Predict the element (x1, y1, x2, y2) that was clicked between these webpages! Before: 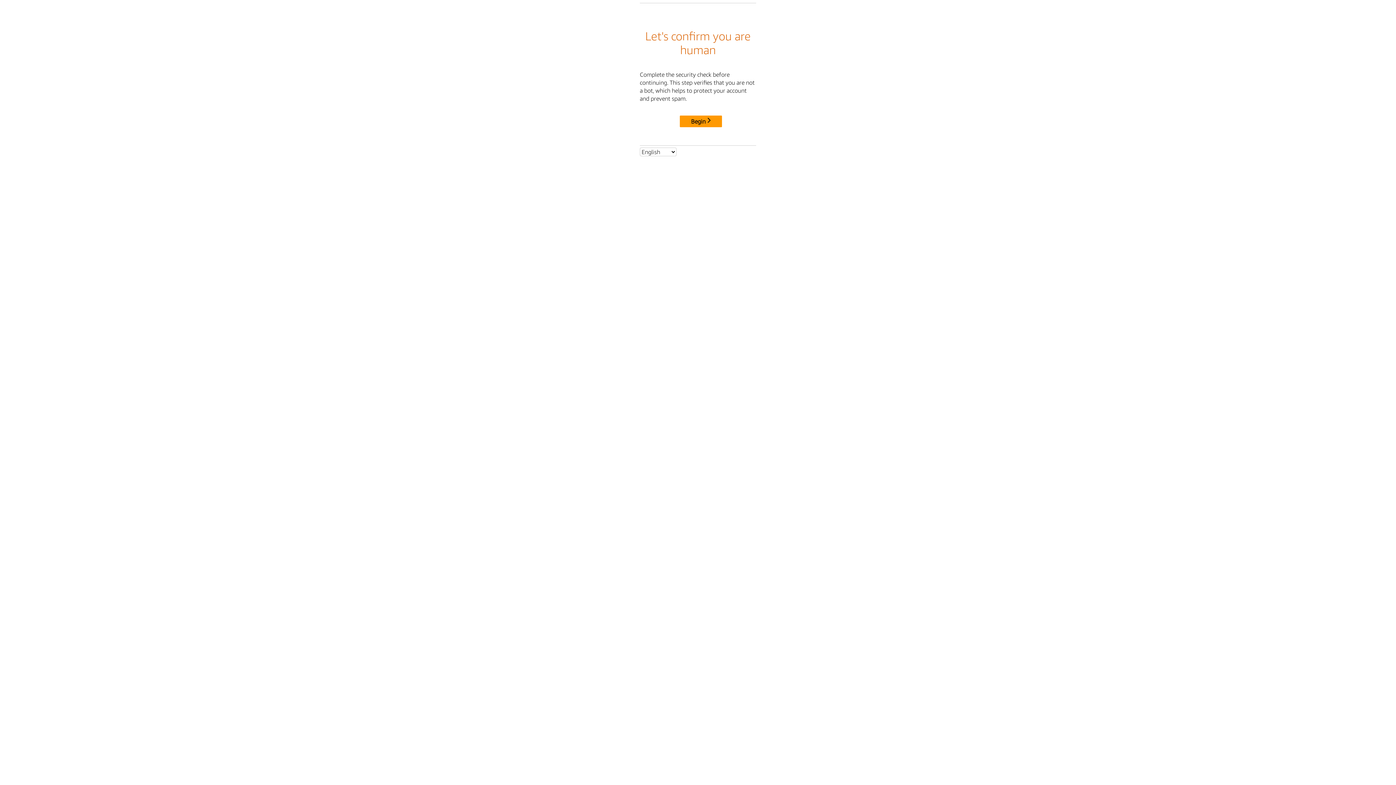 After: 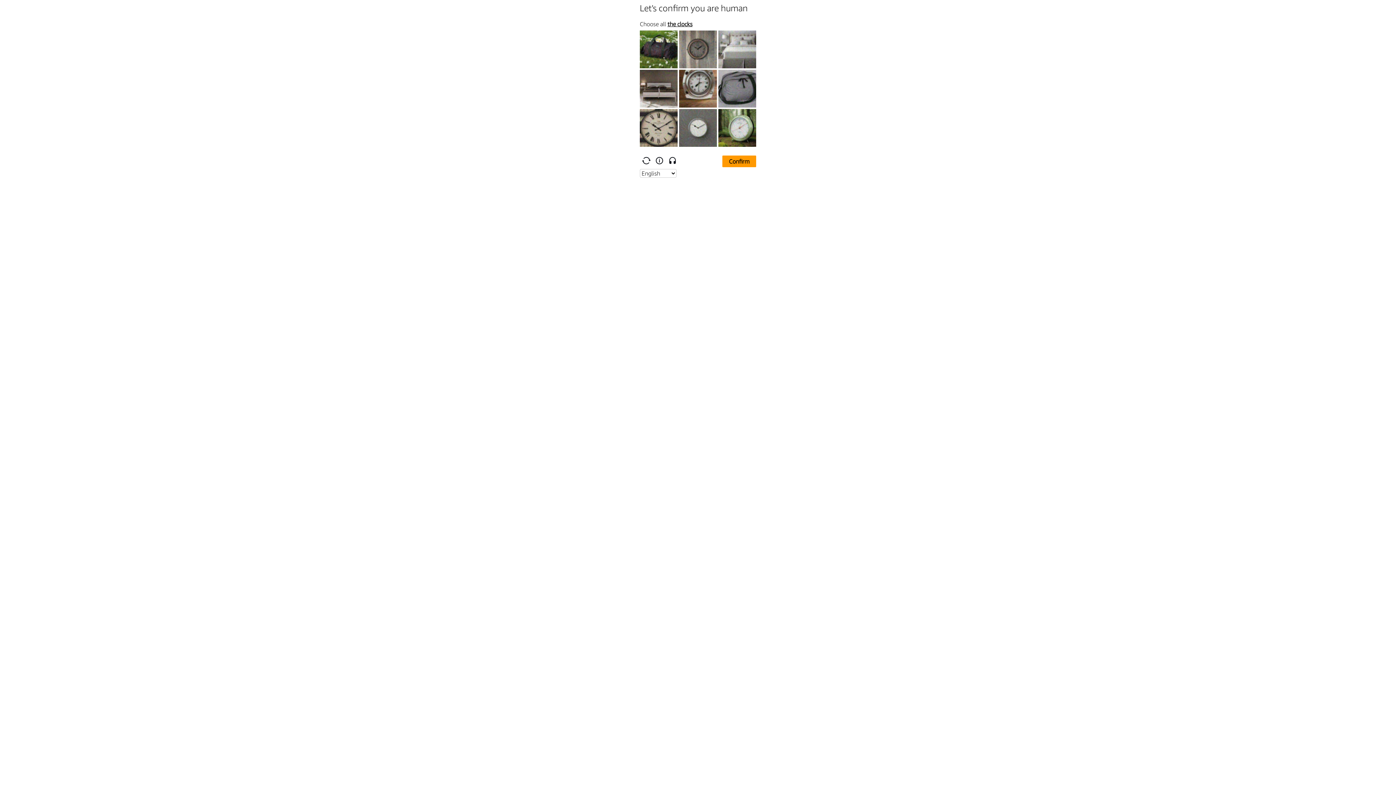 Action: label: Begin bbox: (680, 115, 722, 127)